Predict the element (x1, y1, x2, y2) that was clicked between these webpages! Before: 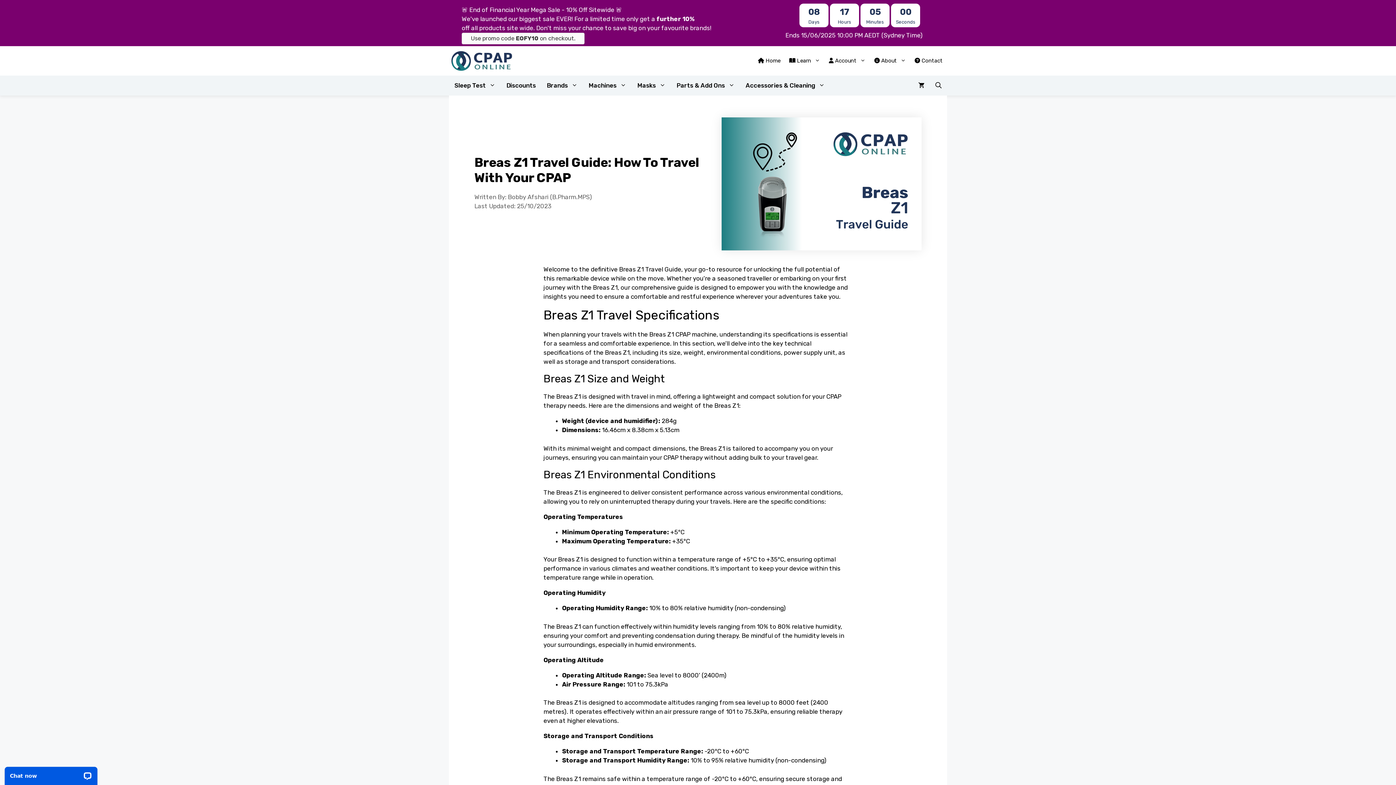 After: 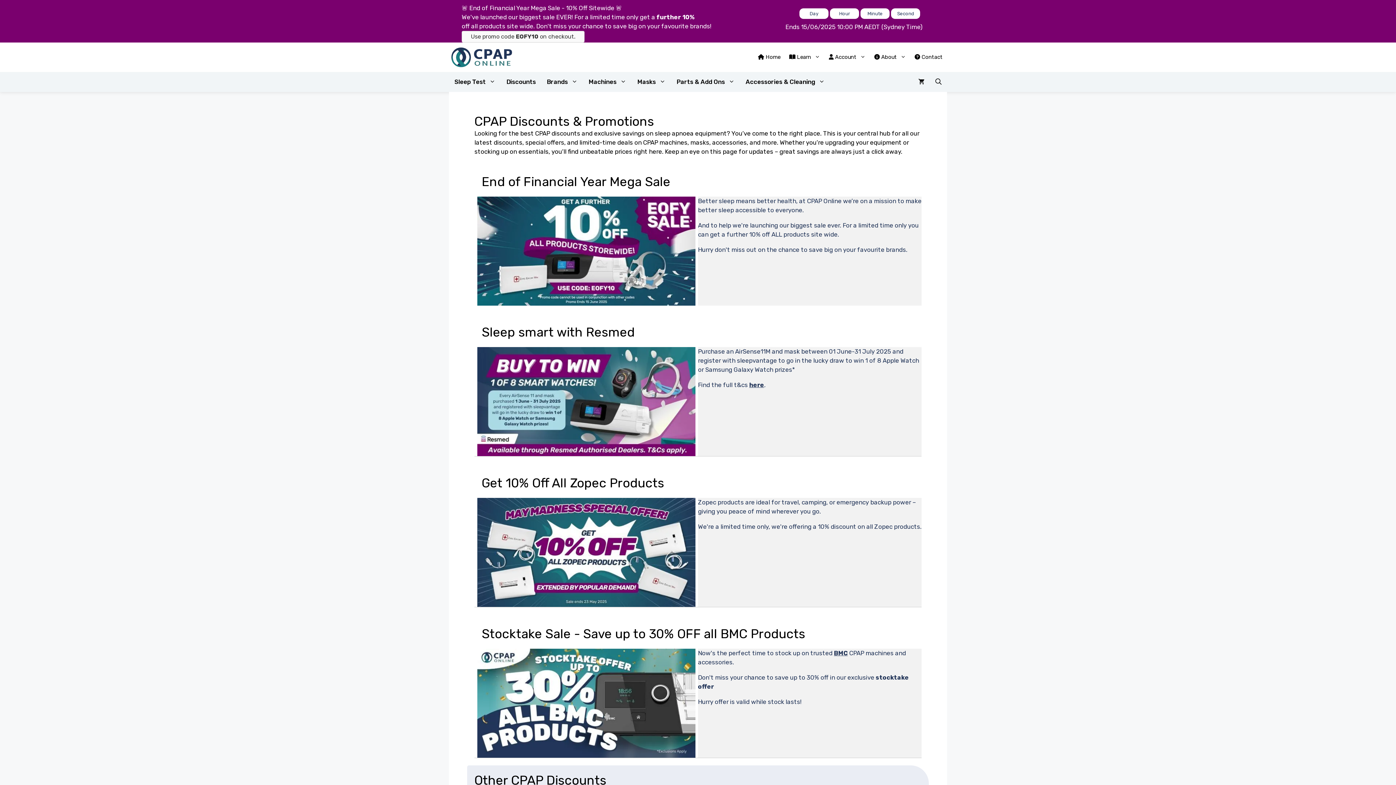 Action: label: Discounts bbox: (501, 75, 541, 95)